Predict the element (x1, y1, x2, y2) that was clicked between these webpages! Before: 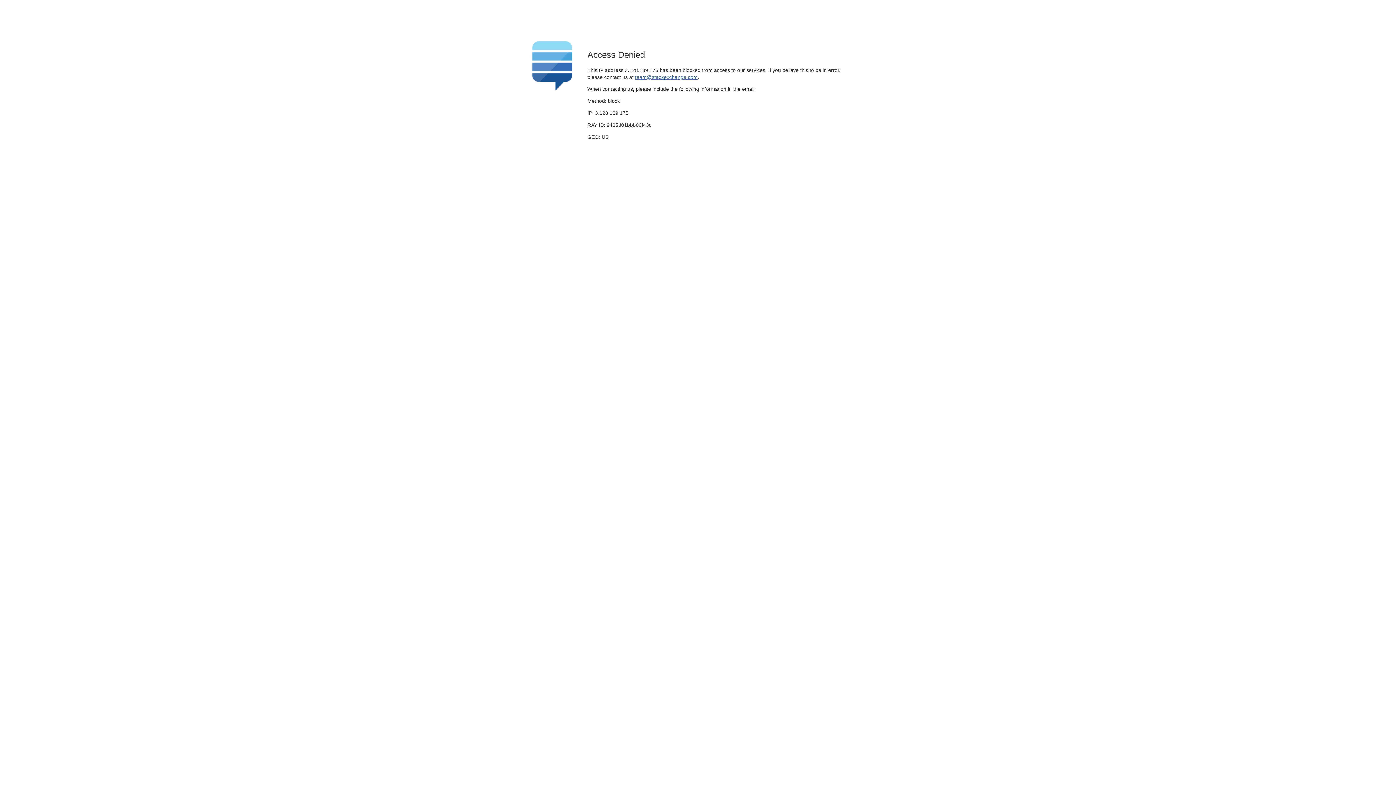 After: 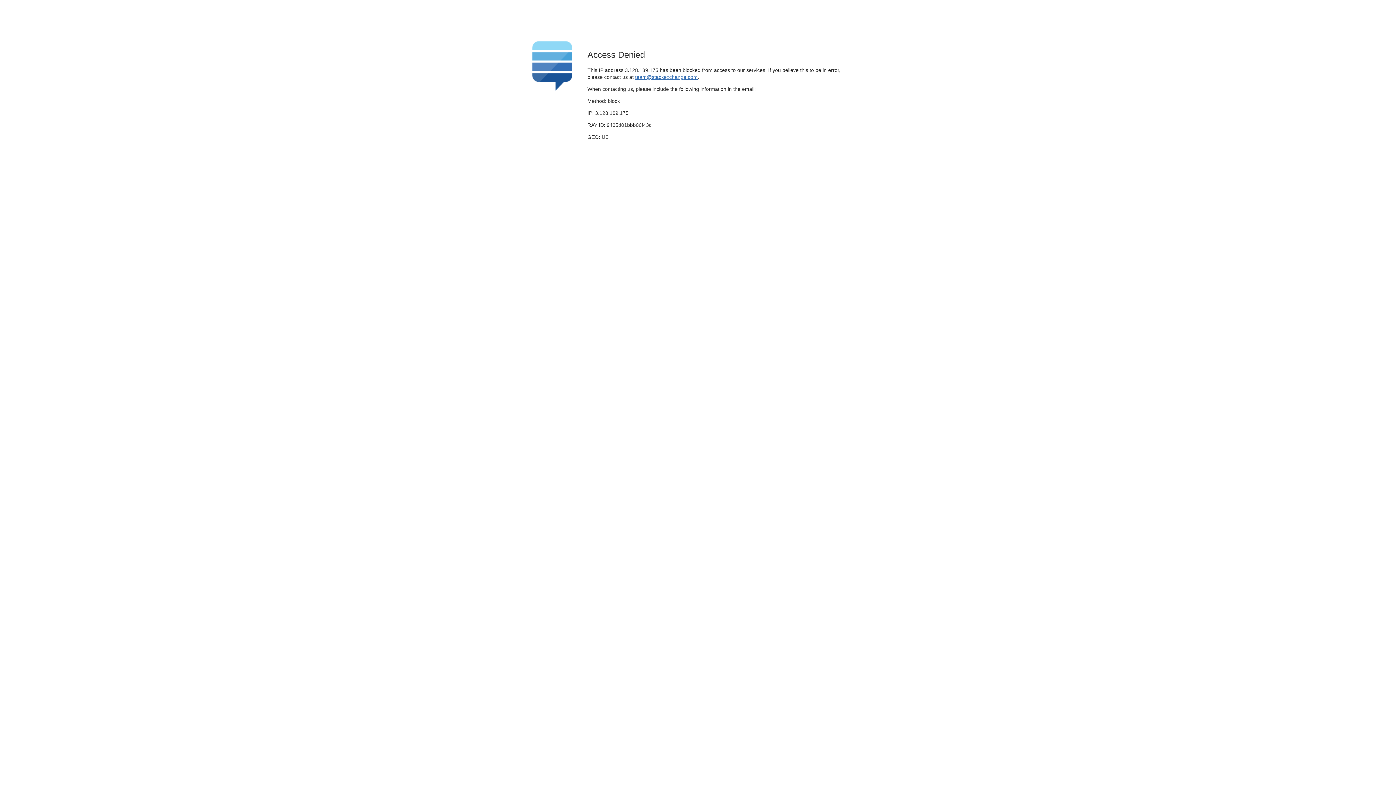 Action: bbox: (635, 74, 697, 79) label: team@stackexchange.com